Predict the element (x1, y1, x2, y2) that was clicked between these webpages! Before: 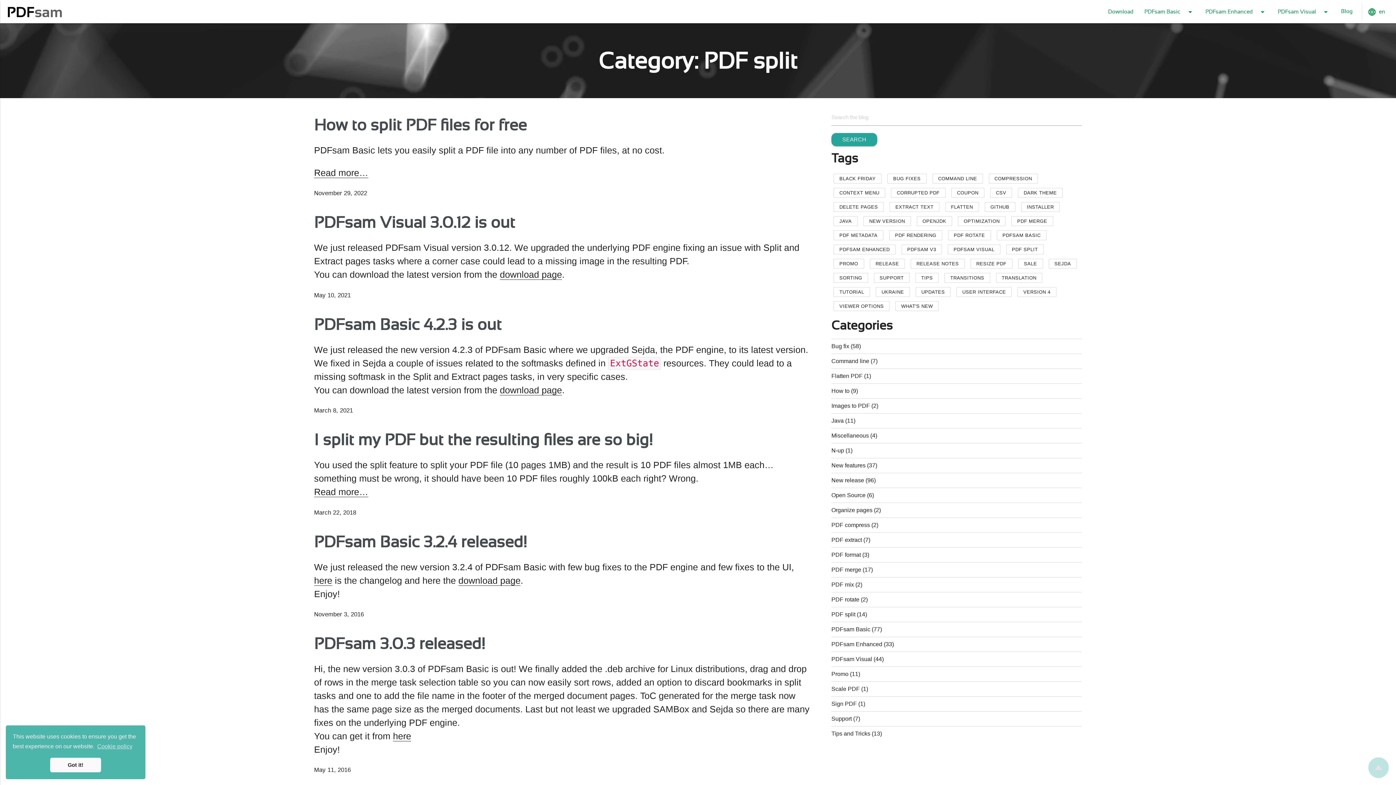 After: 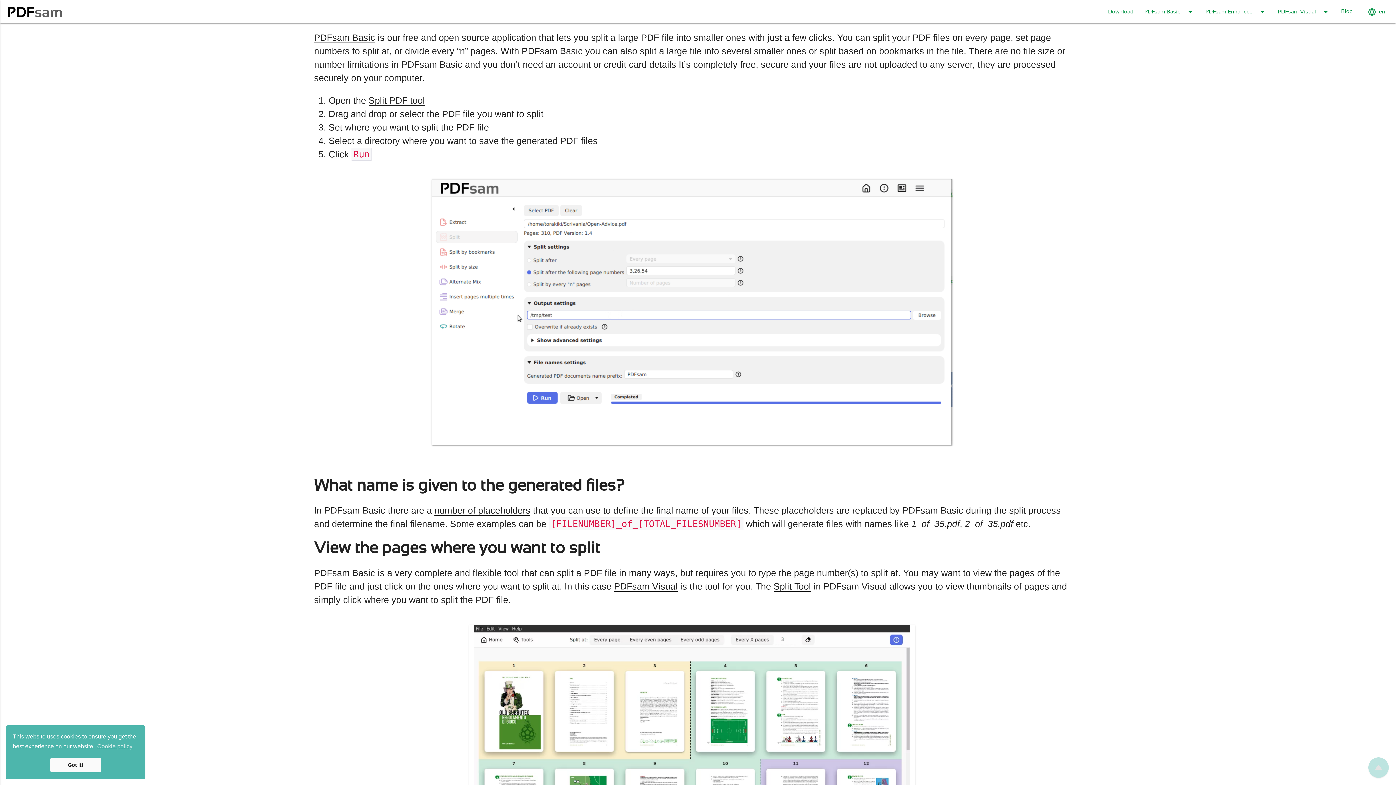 Action: bbox: (314, 167, 368, 178) label: Read more…